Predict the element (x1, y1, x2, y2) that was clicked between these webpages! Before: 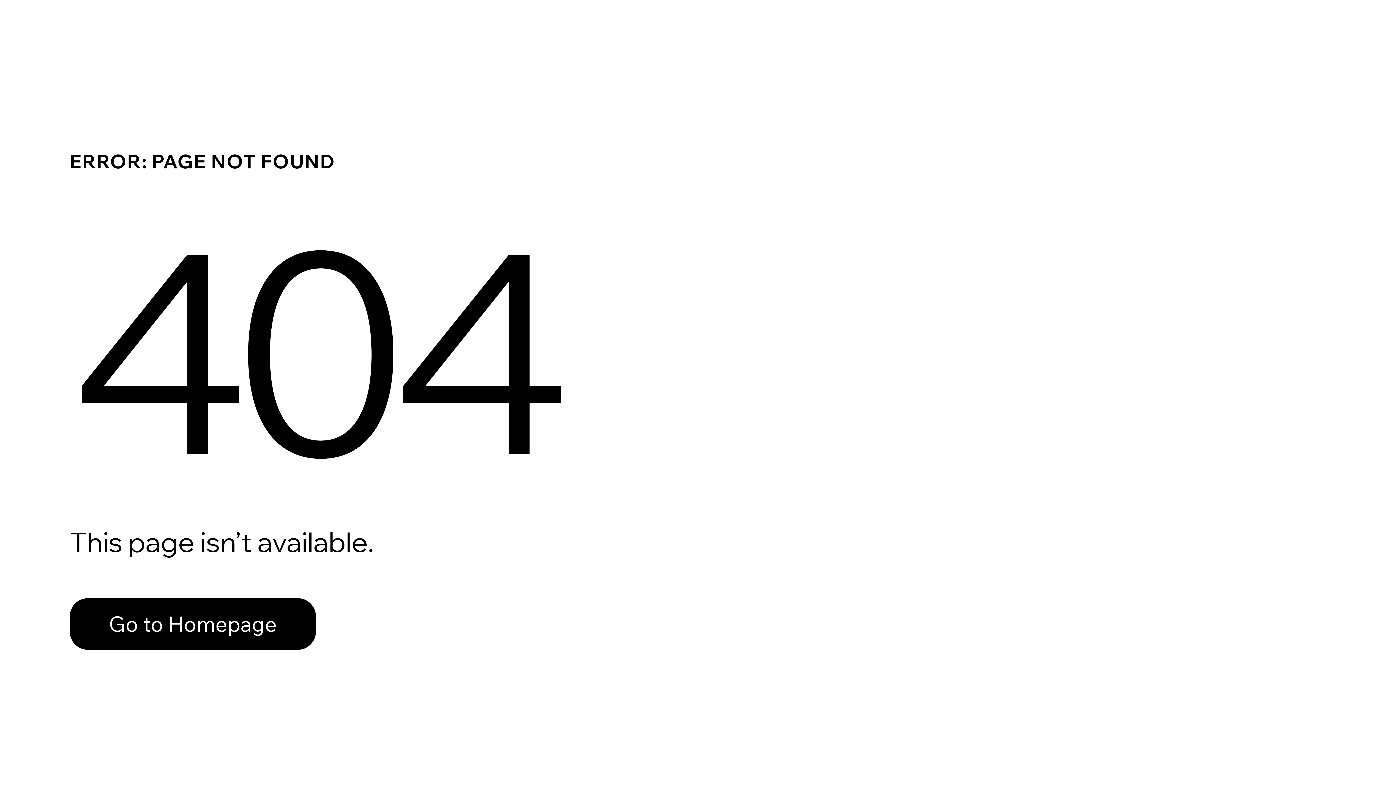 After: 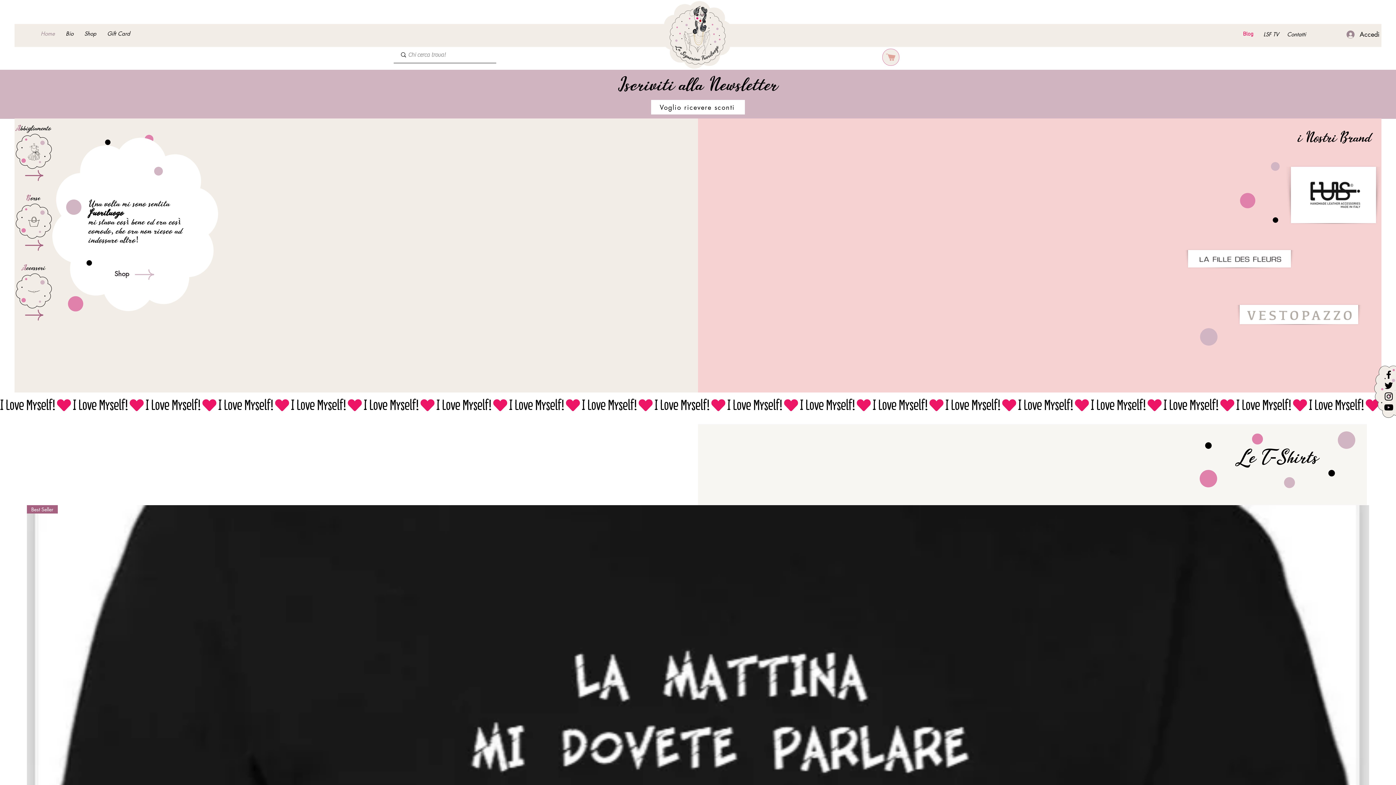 Action: bbox: (69, 598, 316, 650) label: Go to Homepage